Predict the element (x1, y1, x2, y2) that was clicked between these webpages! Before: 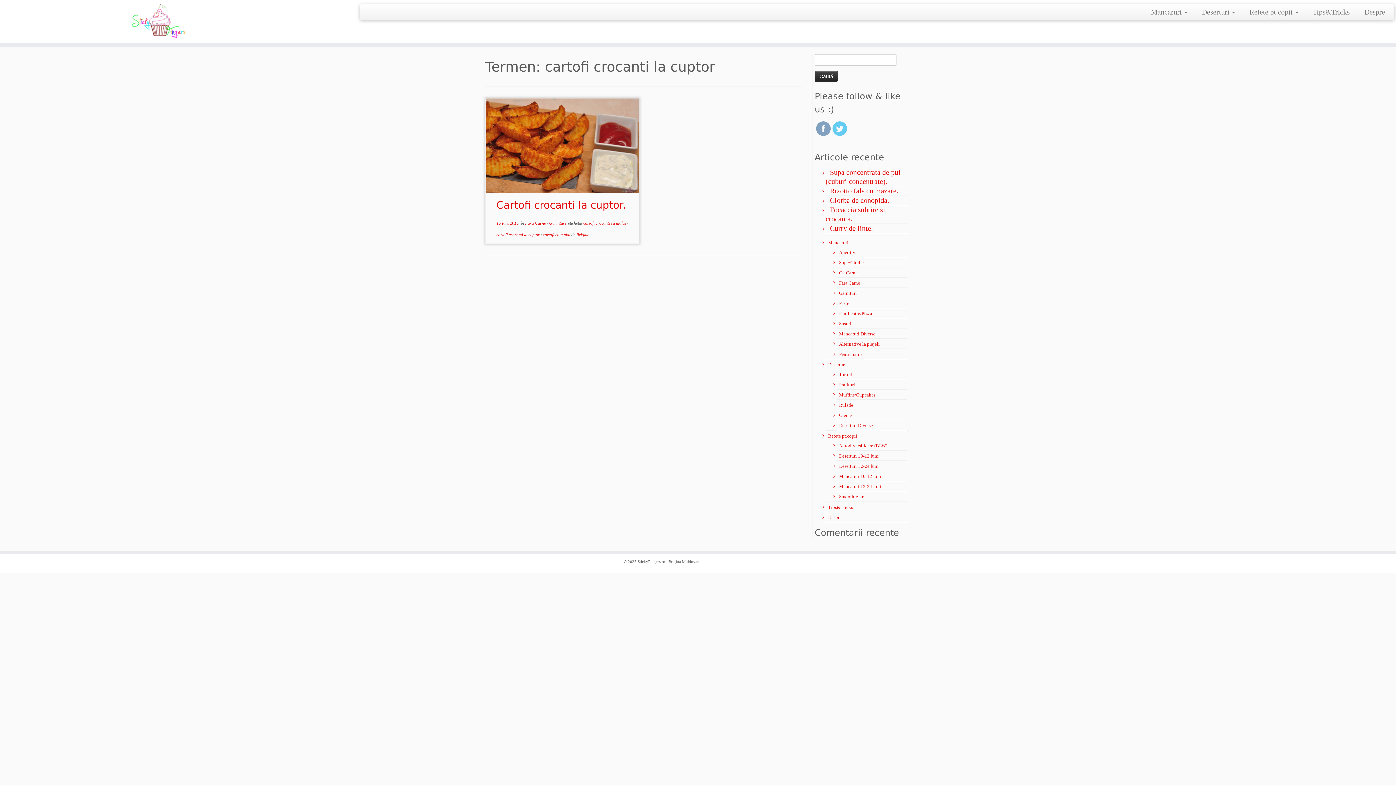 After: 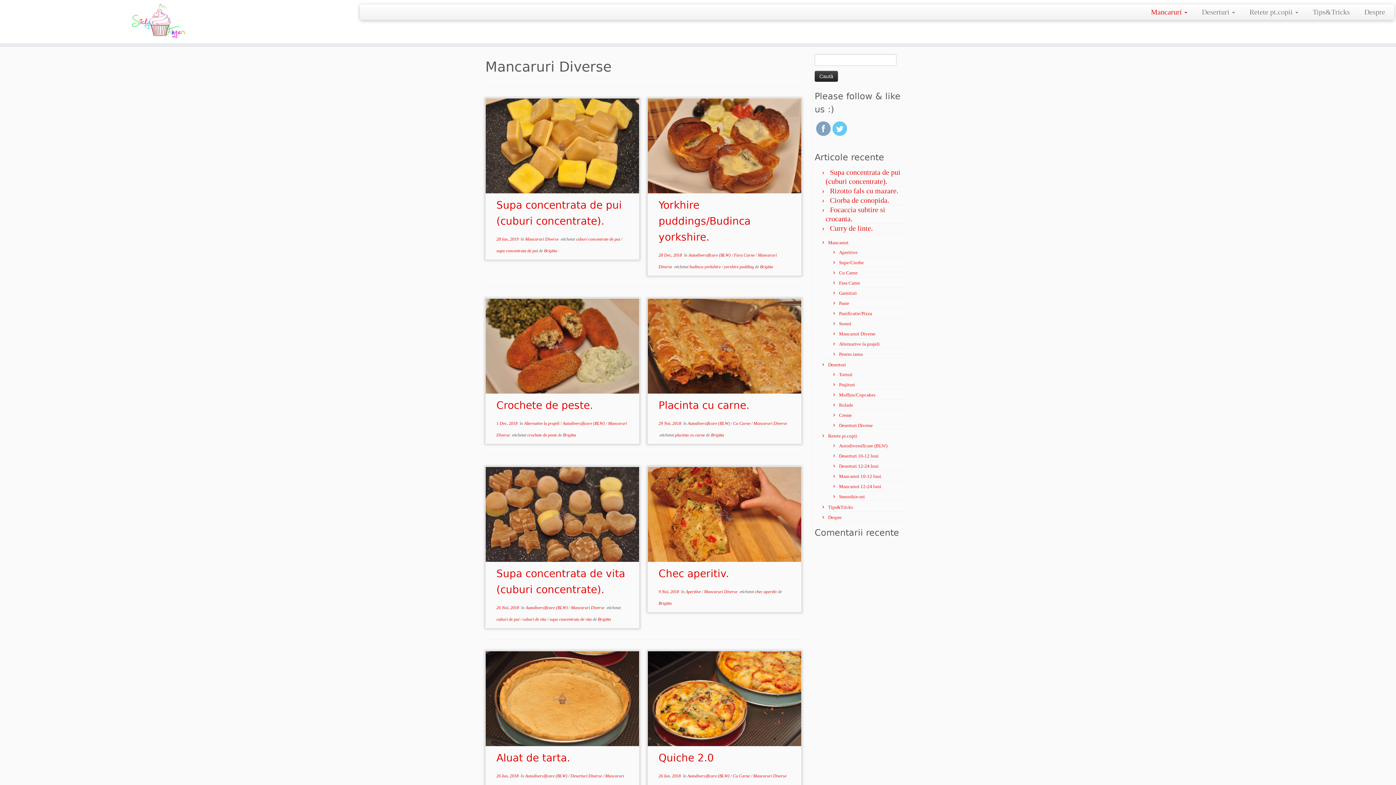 Action: bbox: (839, 331, 875, 336) label: Mancaruri Diverse